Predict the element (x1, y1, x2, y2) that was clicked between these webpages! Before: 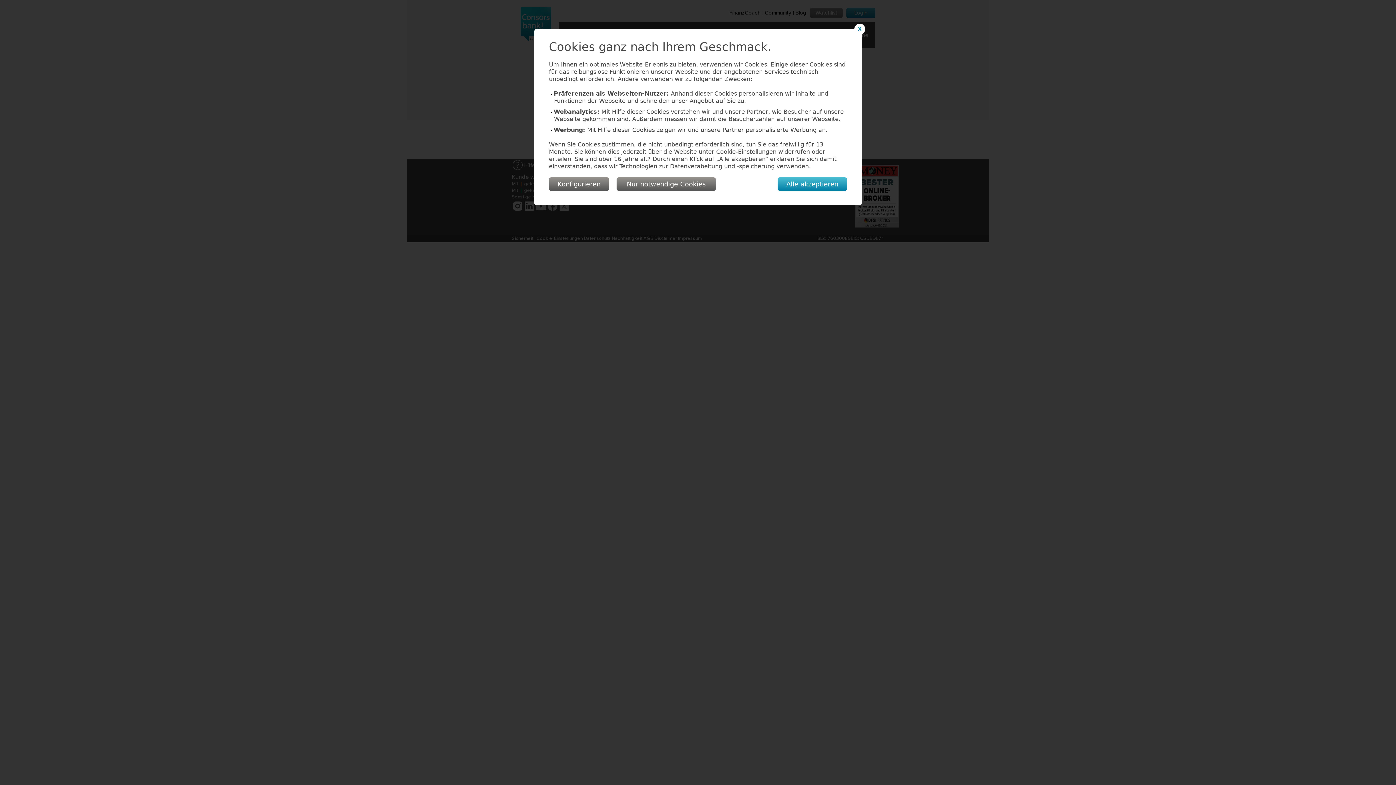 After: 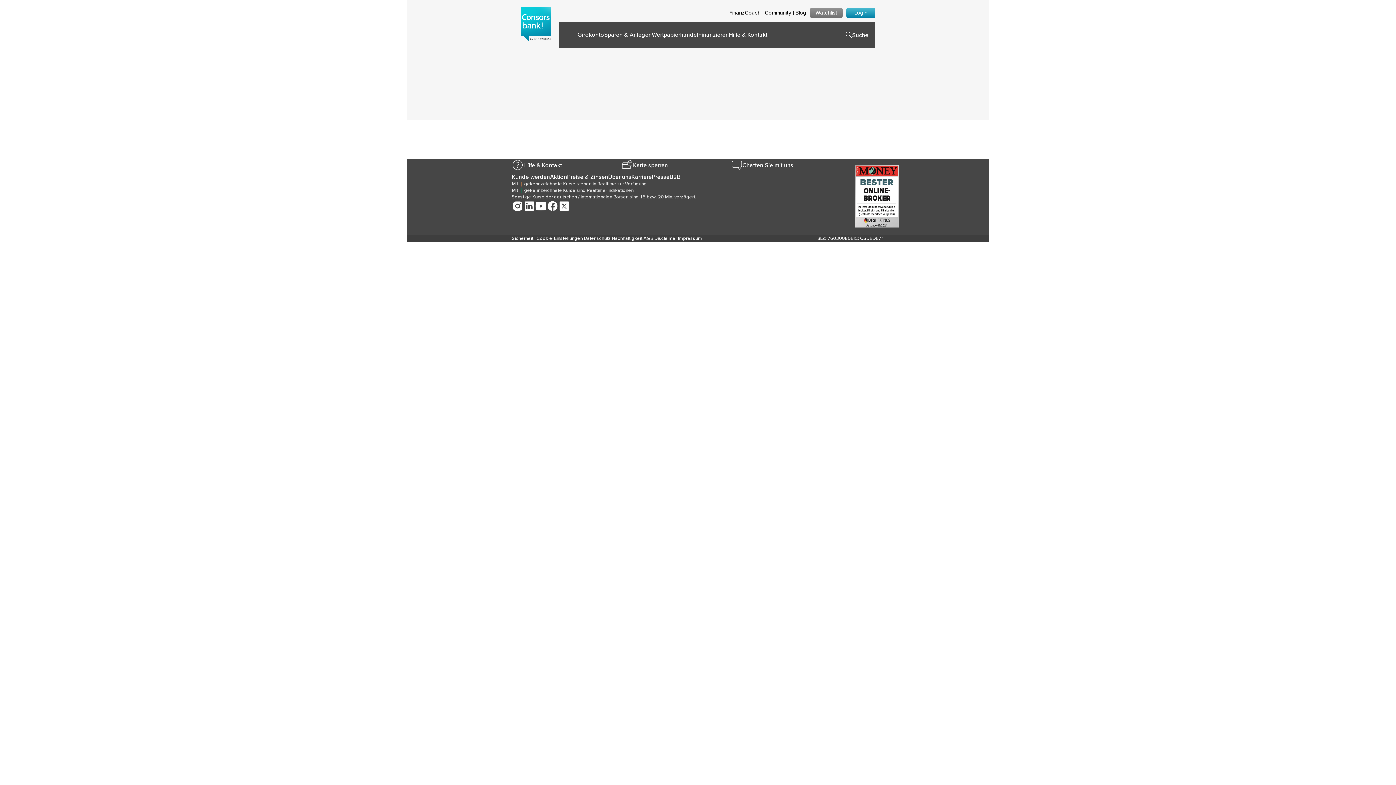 Action: label: Alle akzeptieren bbox: (777, 177, 847, 190)